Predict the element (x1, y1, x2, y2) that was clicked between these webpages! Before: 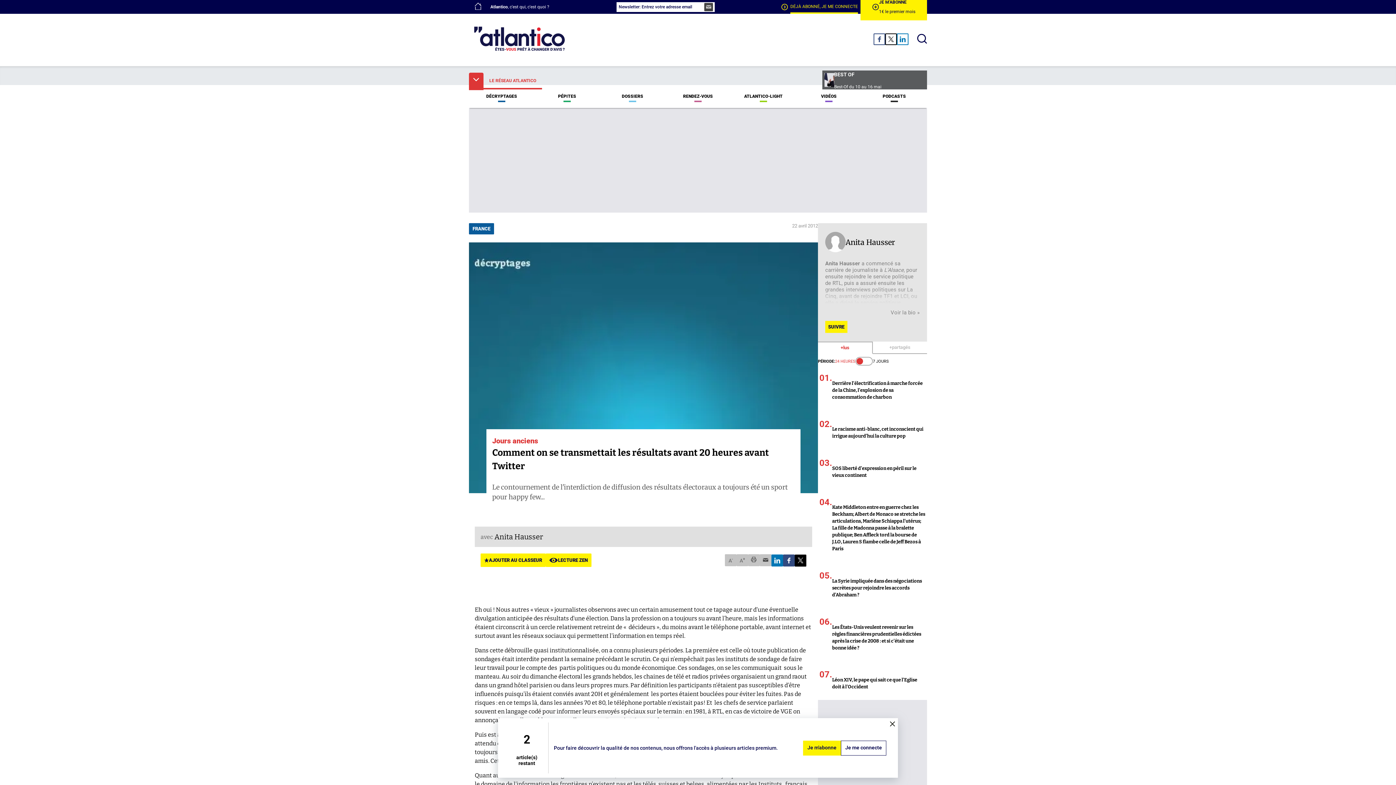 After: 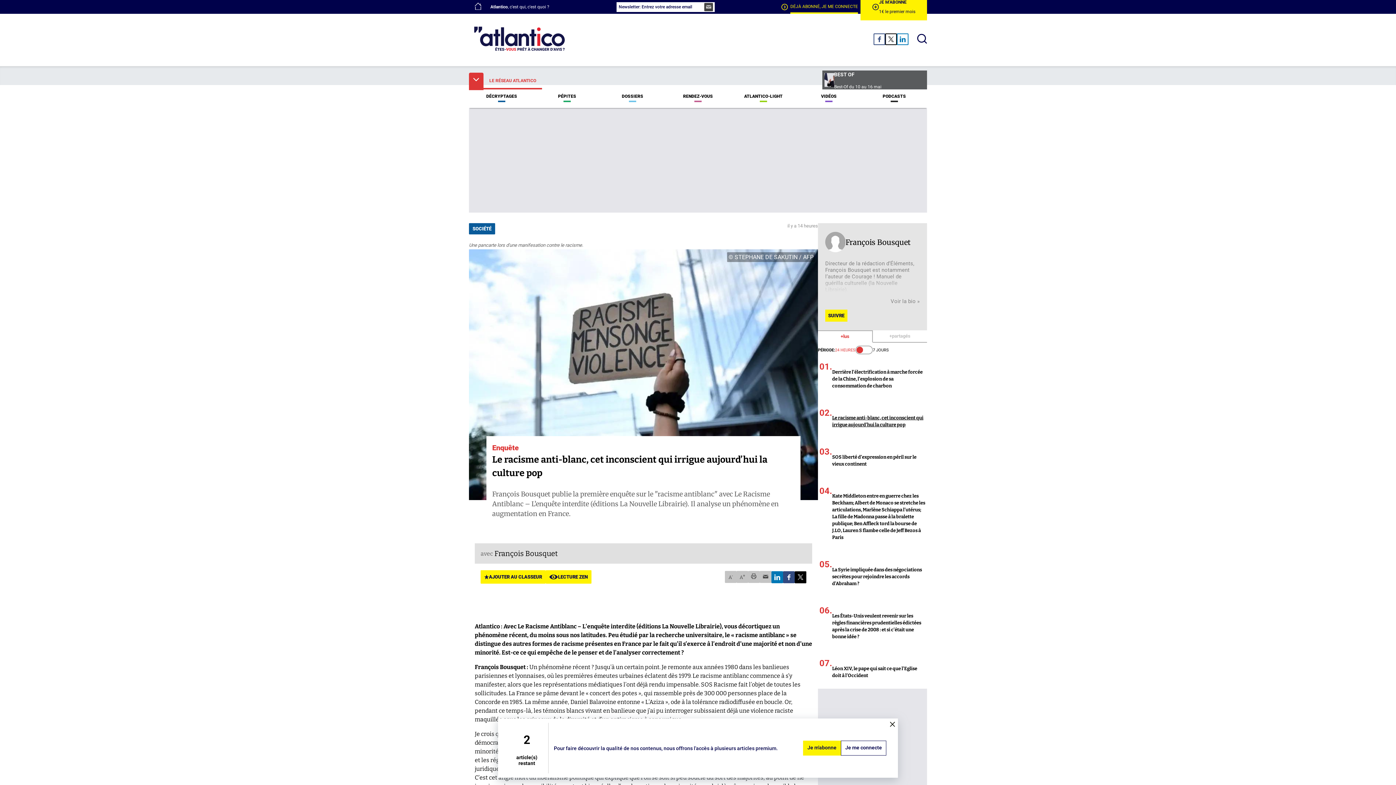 Action: bbox: (818, 411, 927, 449) label: 02.
Le racisme anti-blanc, cet inconscient qui irrigue aujourd’hui la culture pop